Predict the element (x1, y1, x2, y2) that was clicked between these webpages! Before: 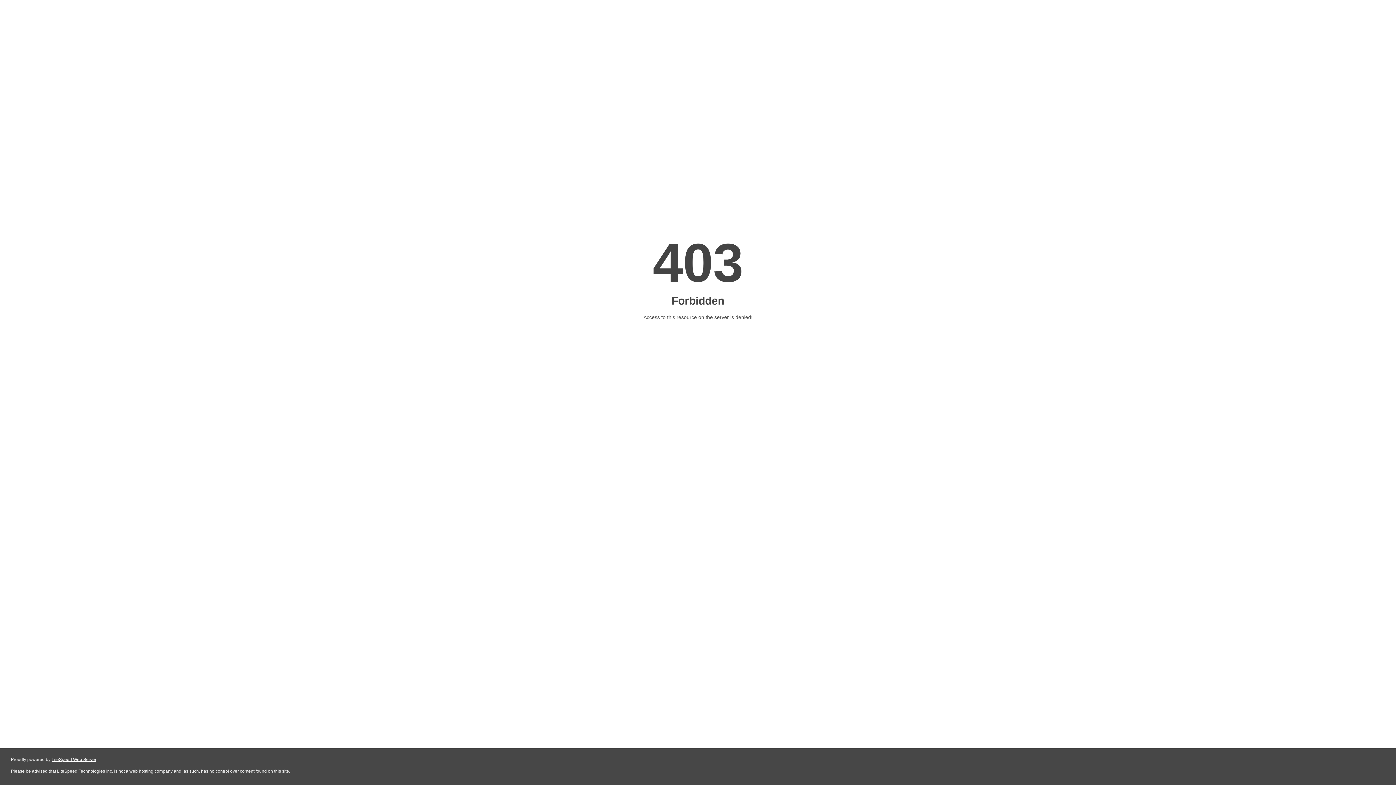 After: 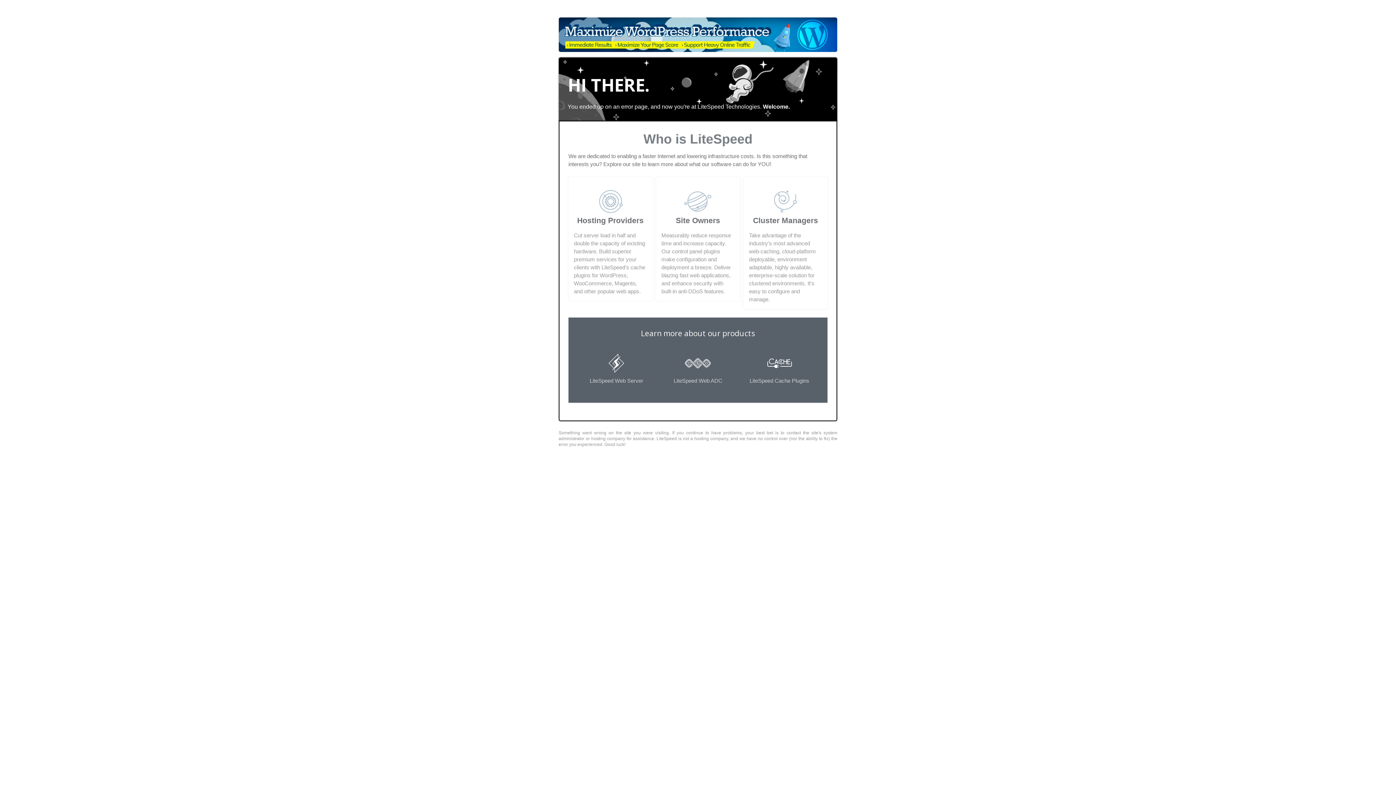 Action: label: LiteSpeed Web Server bbox: (51, 757, 96, 762)